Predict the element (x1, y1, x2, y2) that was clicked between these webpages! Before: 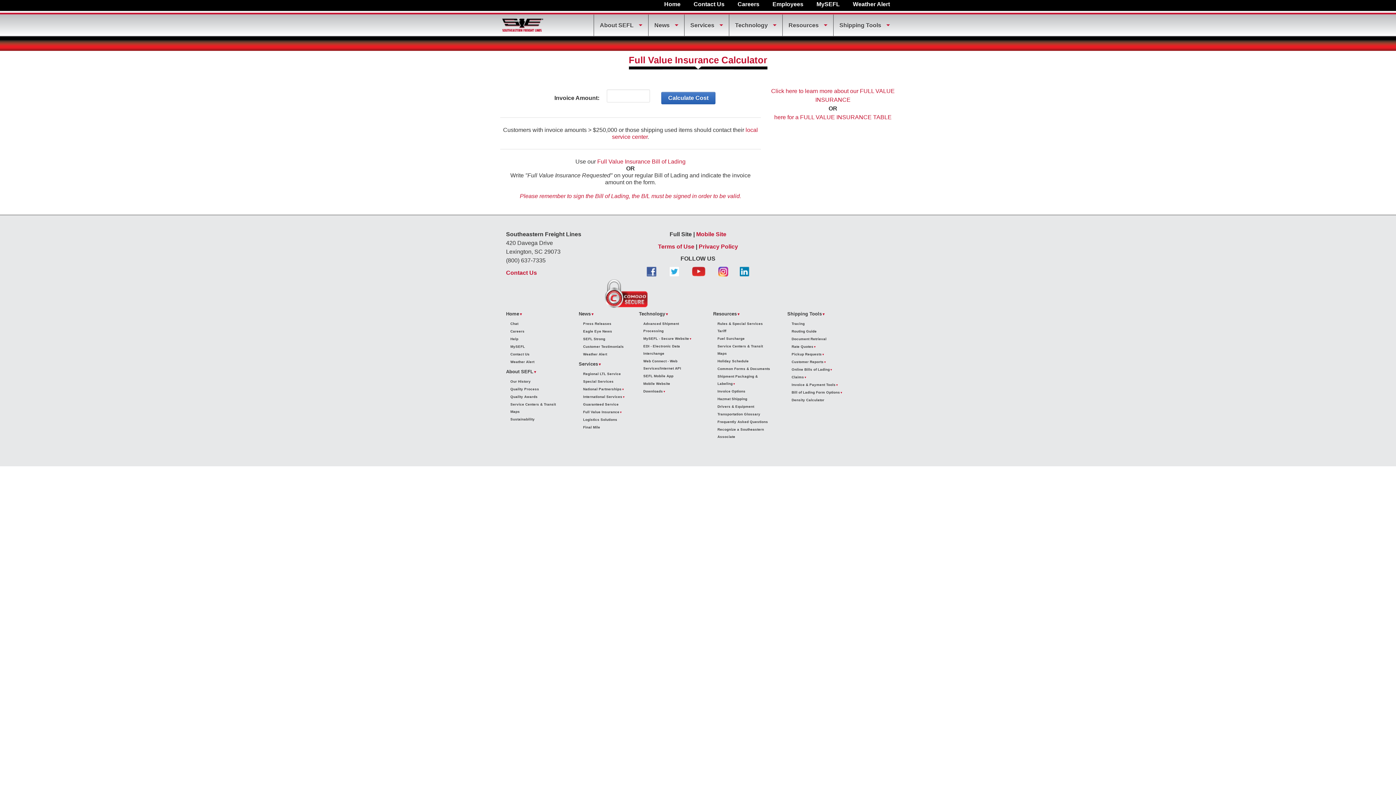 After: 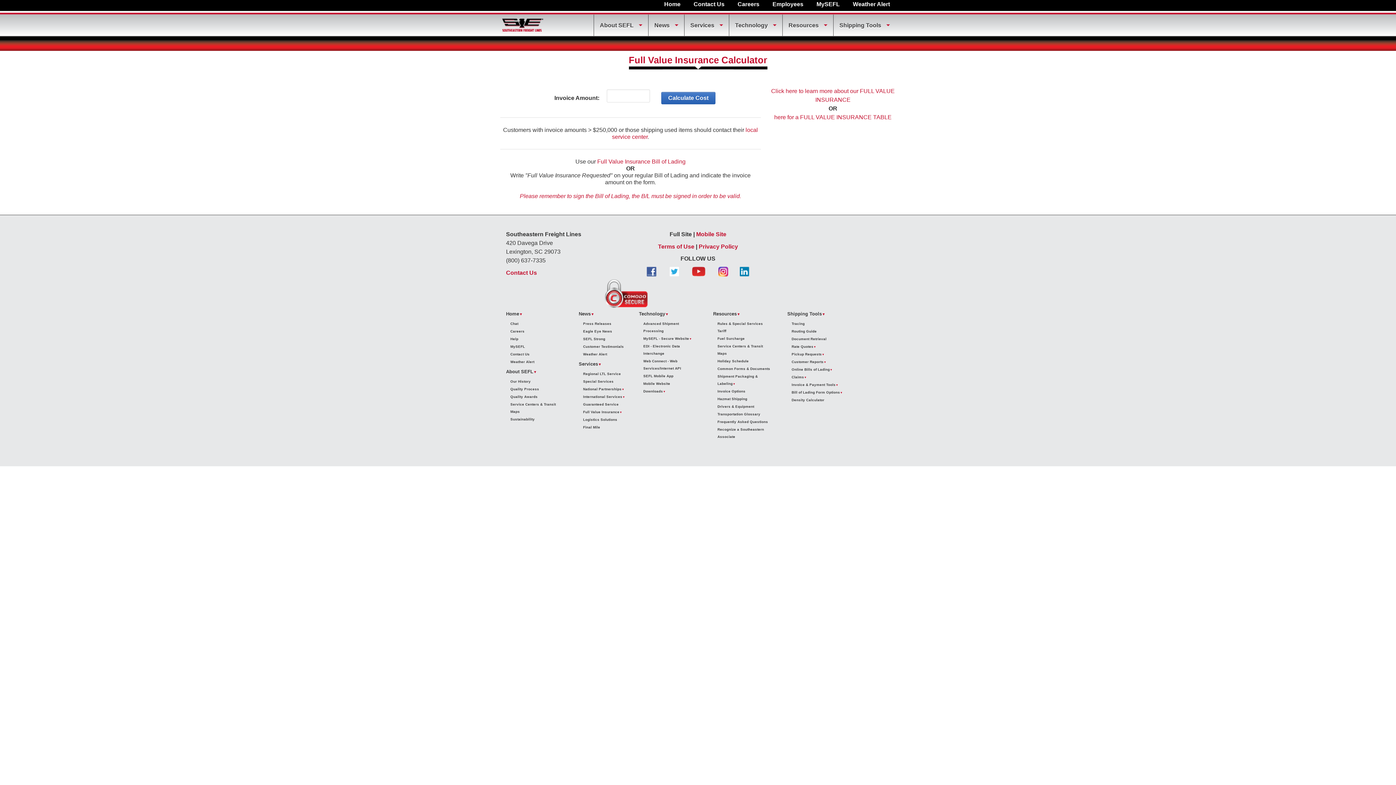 Action: bbox: (787, 310, 847, 318) label: Shipping Tools